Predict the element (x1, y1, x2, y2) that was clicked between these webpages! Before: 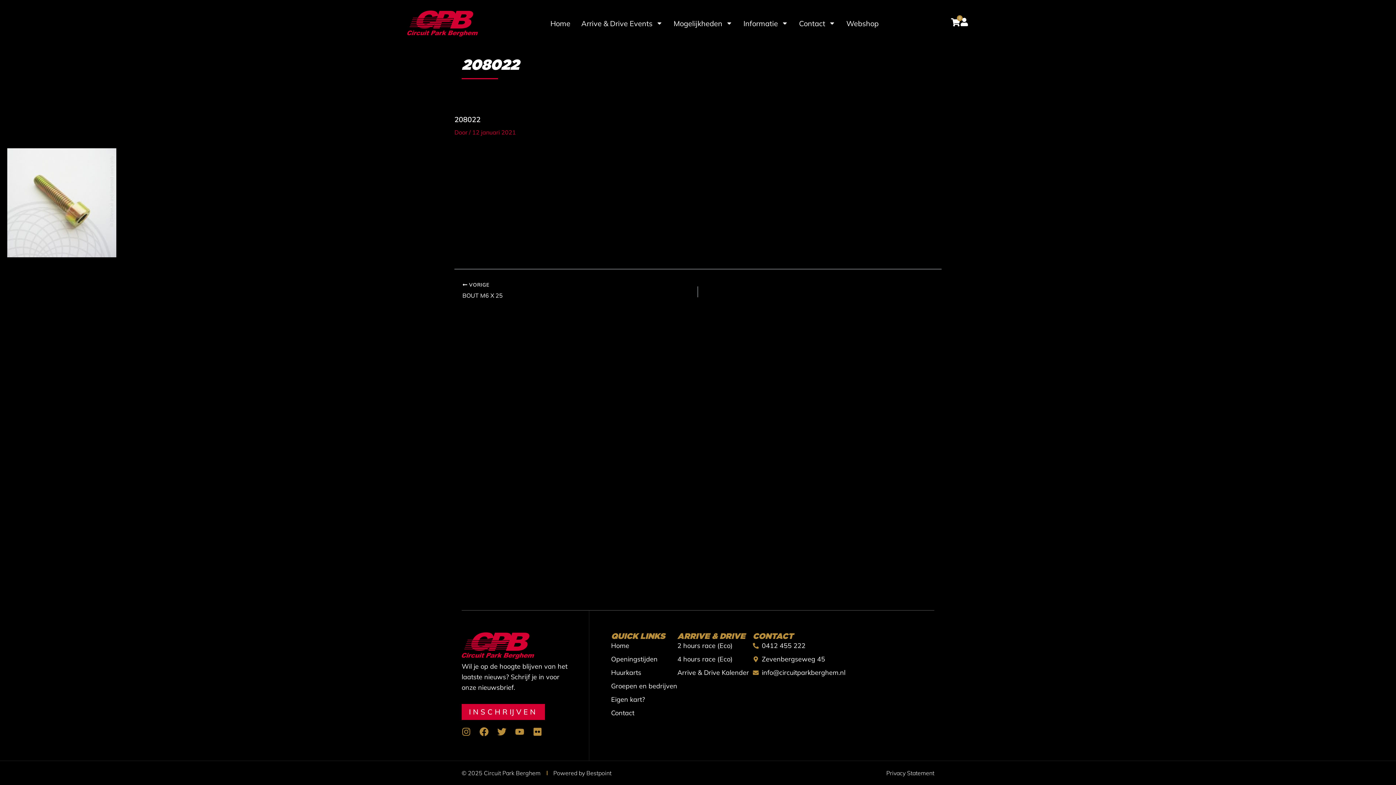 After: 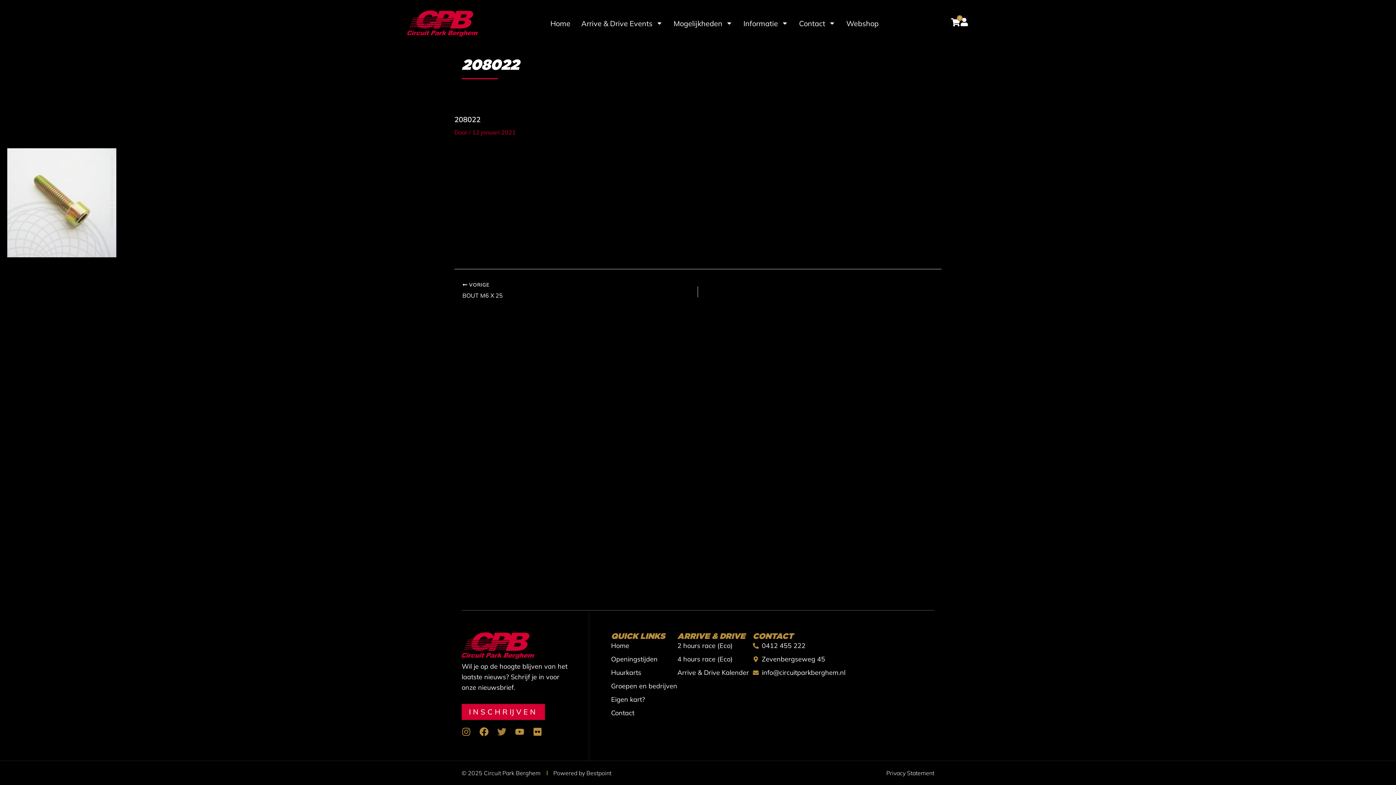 Action: label: Twitter bbox: (497, 727, 506, 736)